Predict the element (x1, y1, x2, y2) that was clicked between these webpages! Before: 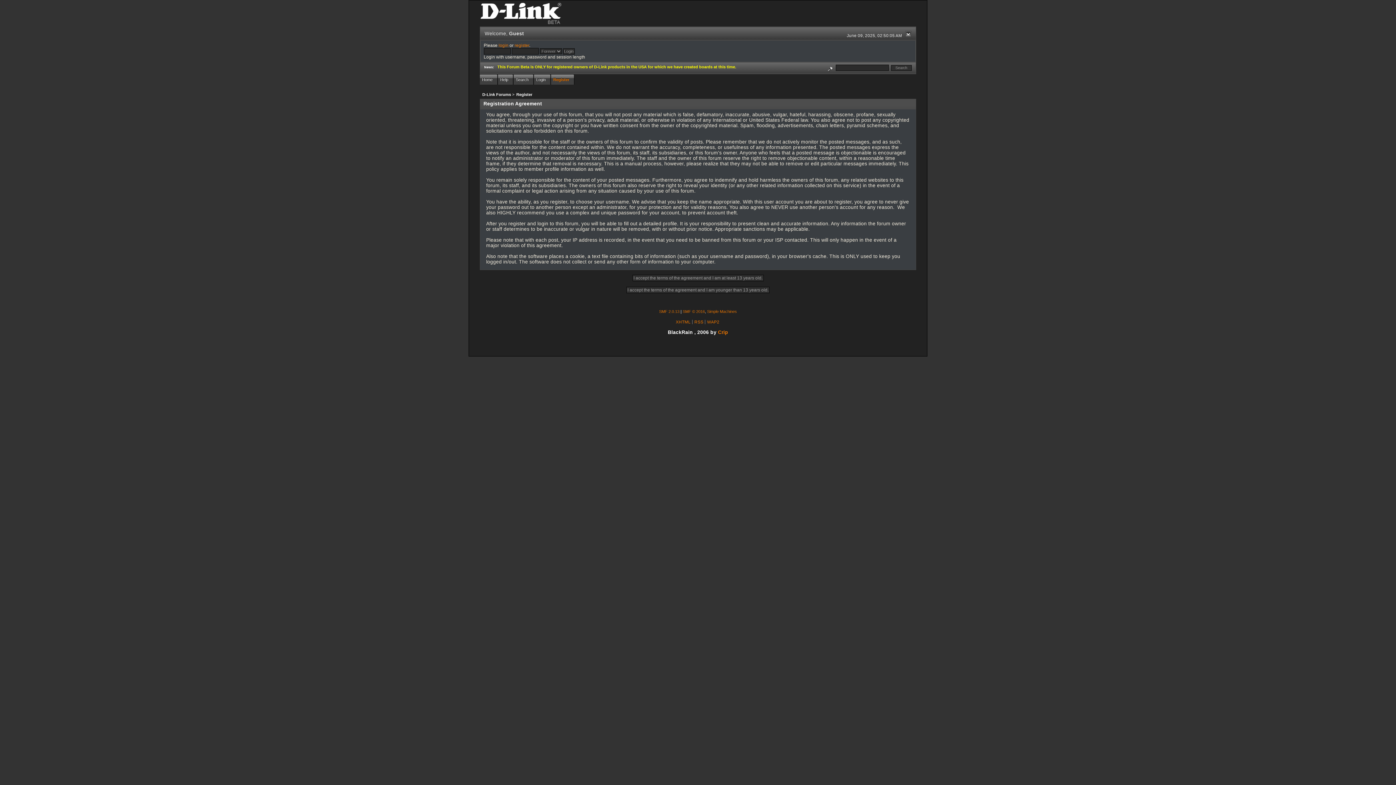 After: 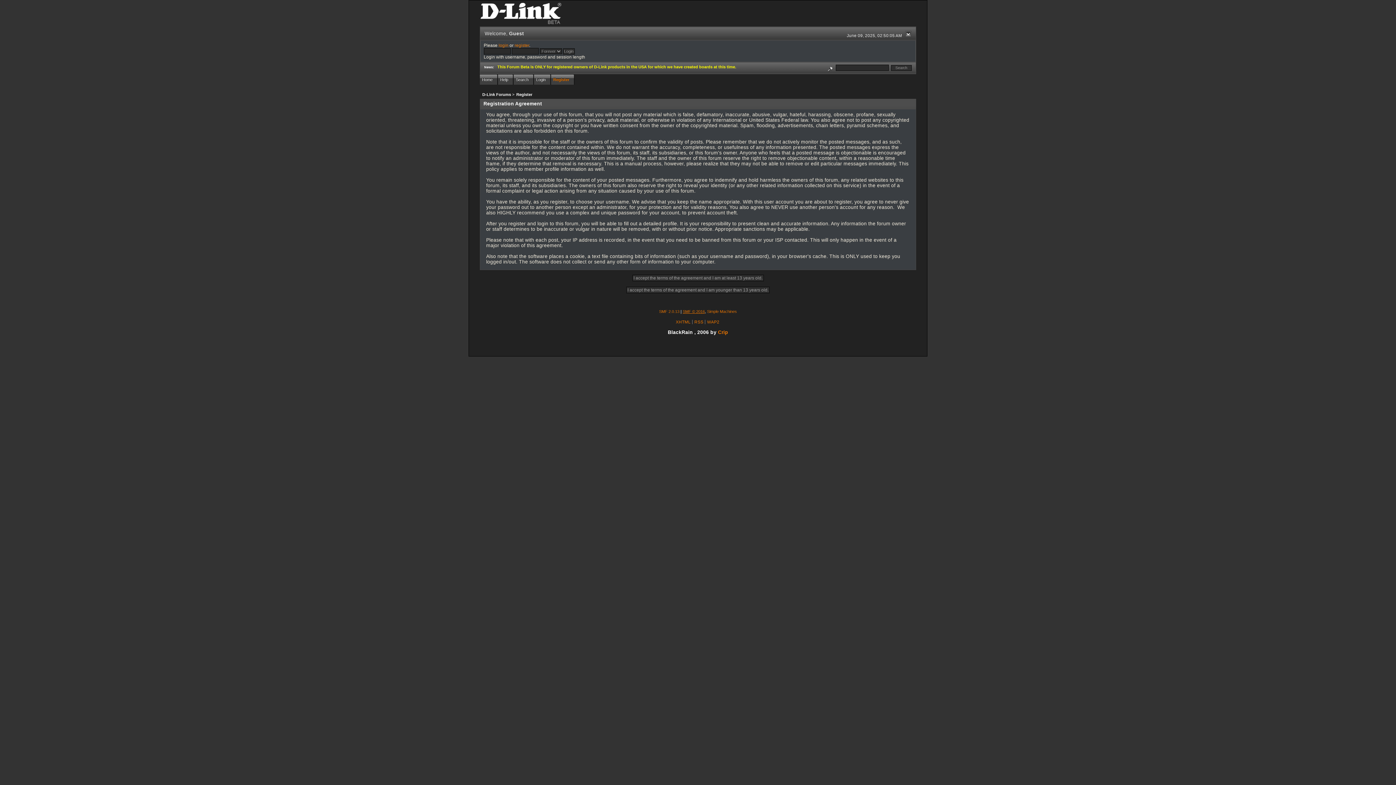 Action: label: SMF © 2016 bbox: (682, 309, 705, 313)